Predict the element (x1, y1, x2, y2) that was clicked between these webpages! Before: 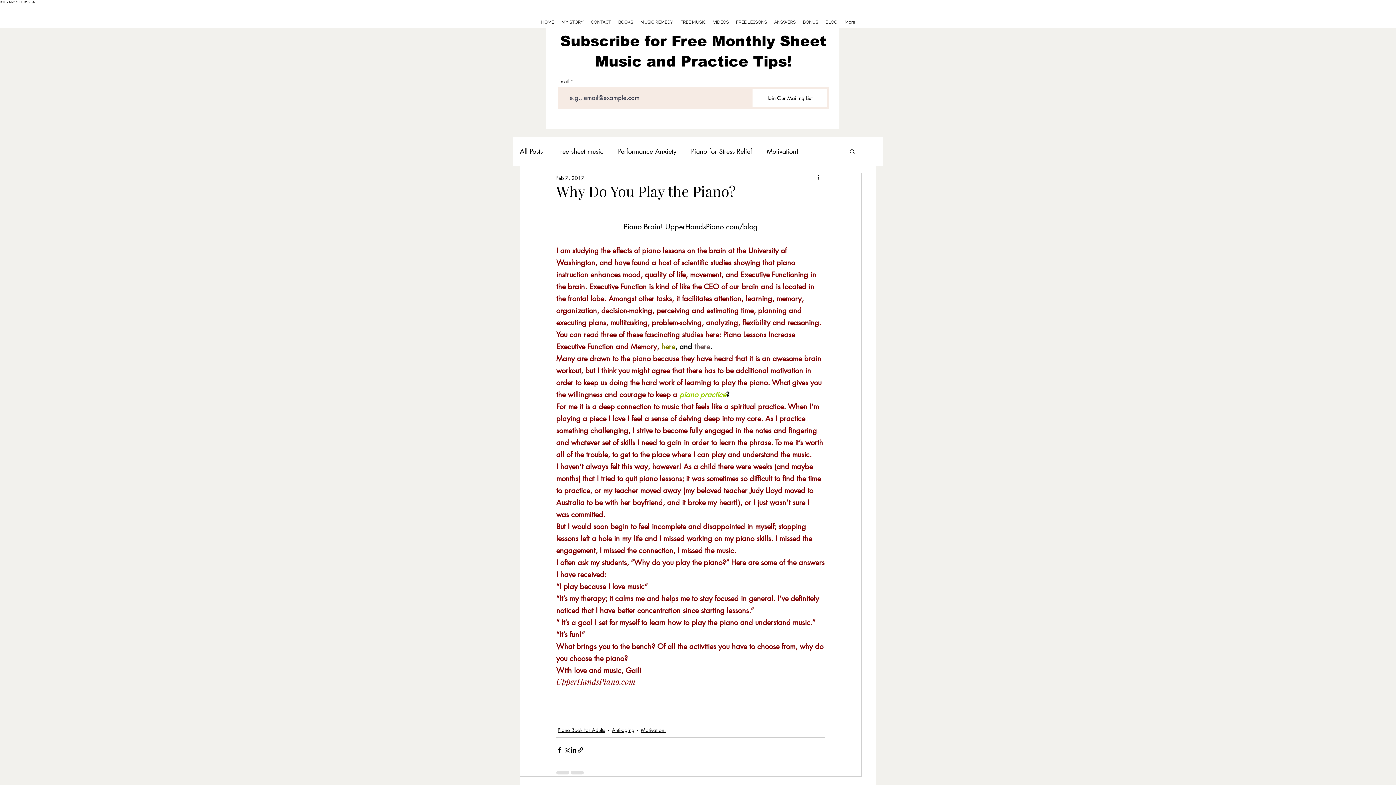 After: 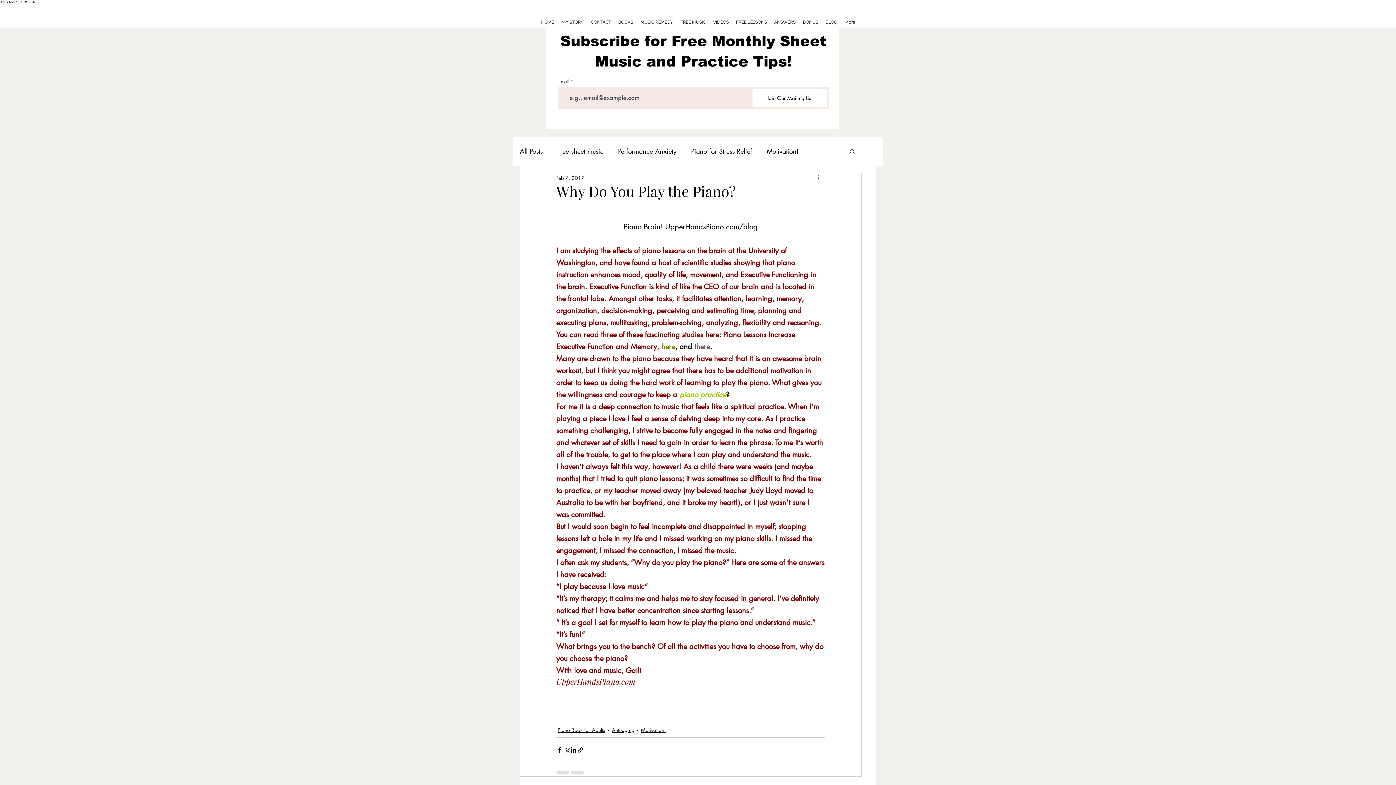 Action: bbox: (816, 173, 825, 182) label: More actions